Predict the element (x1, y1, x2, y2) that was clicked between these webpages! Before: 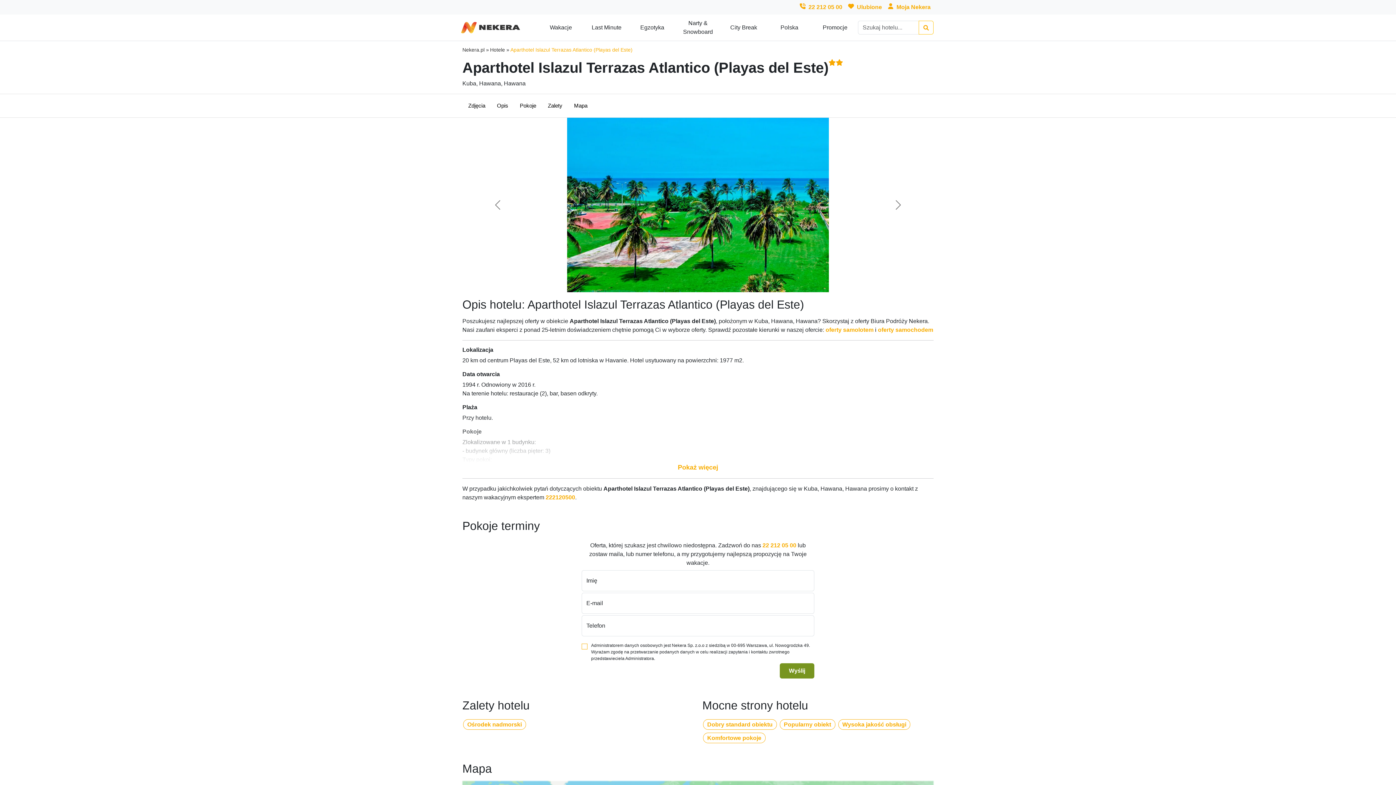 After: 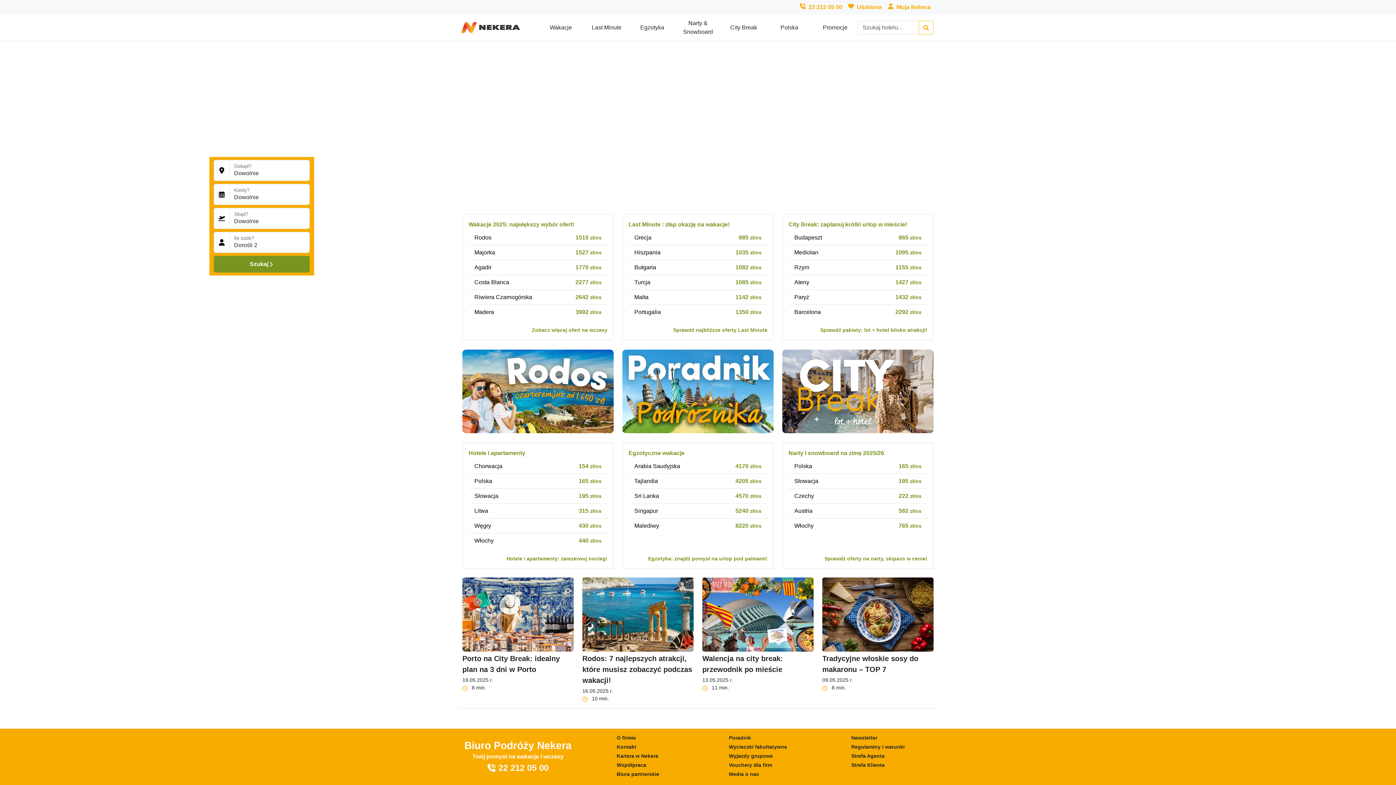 Action: bbox: (458, 24, 523, 30)